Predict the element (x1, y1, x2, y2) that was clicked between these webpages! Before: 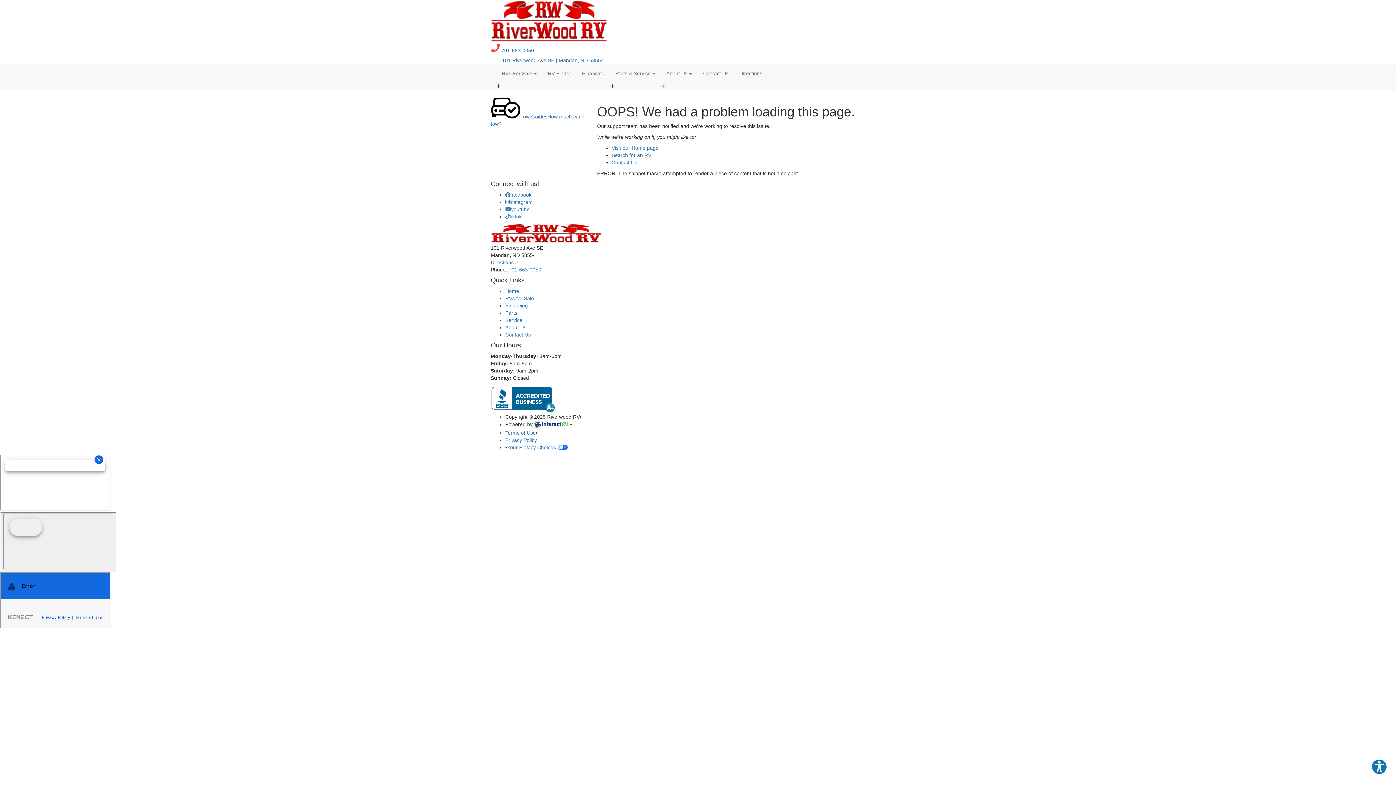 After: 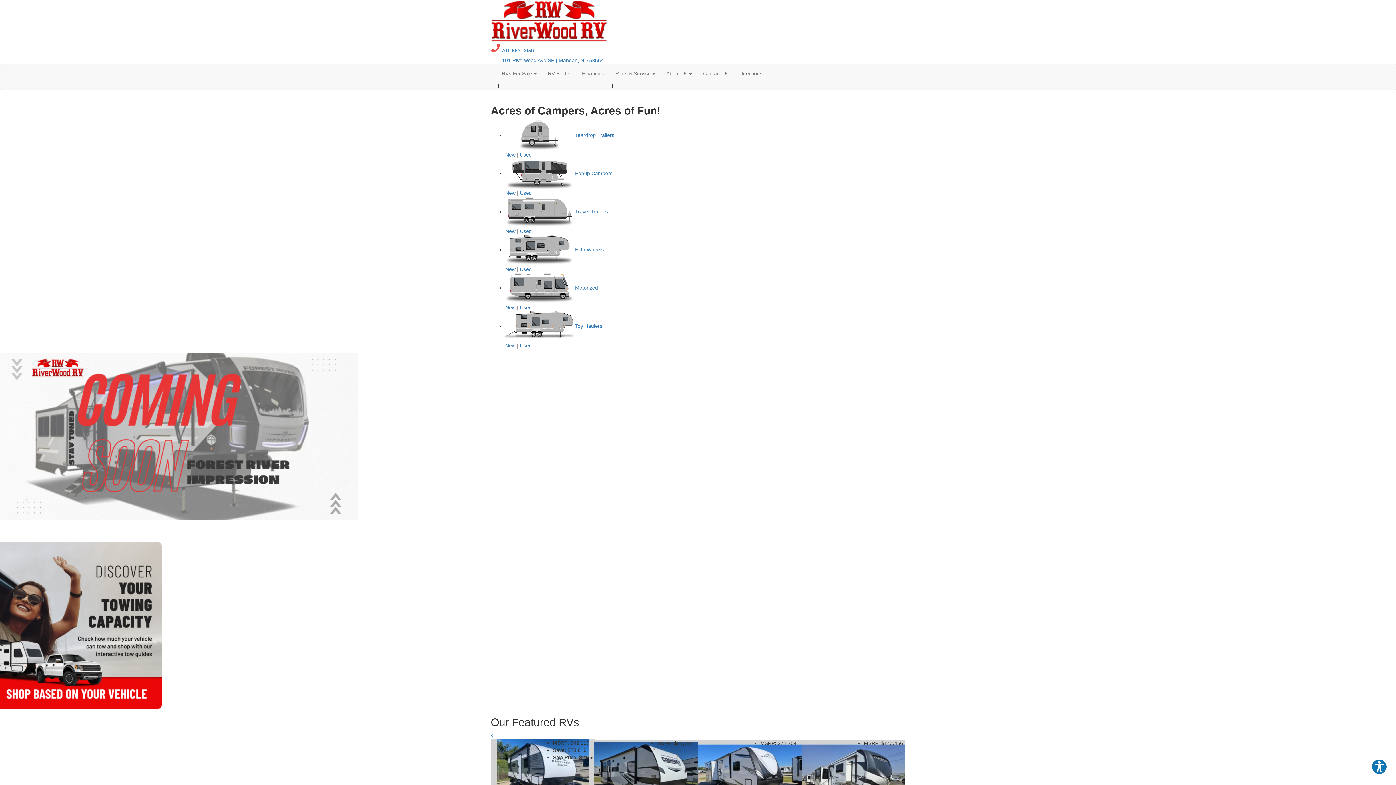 Action: label: Visit our Home page bbox: (611, 145, 658, 150)